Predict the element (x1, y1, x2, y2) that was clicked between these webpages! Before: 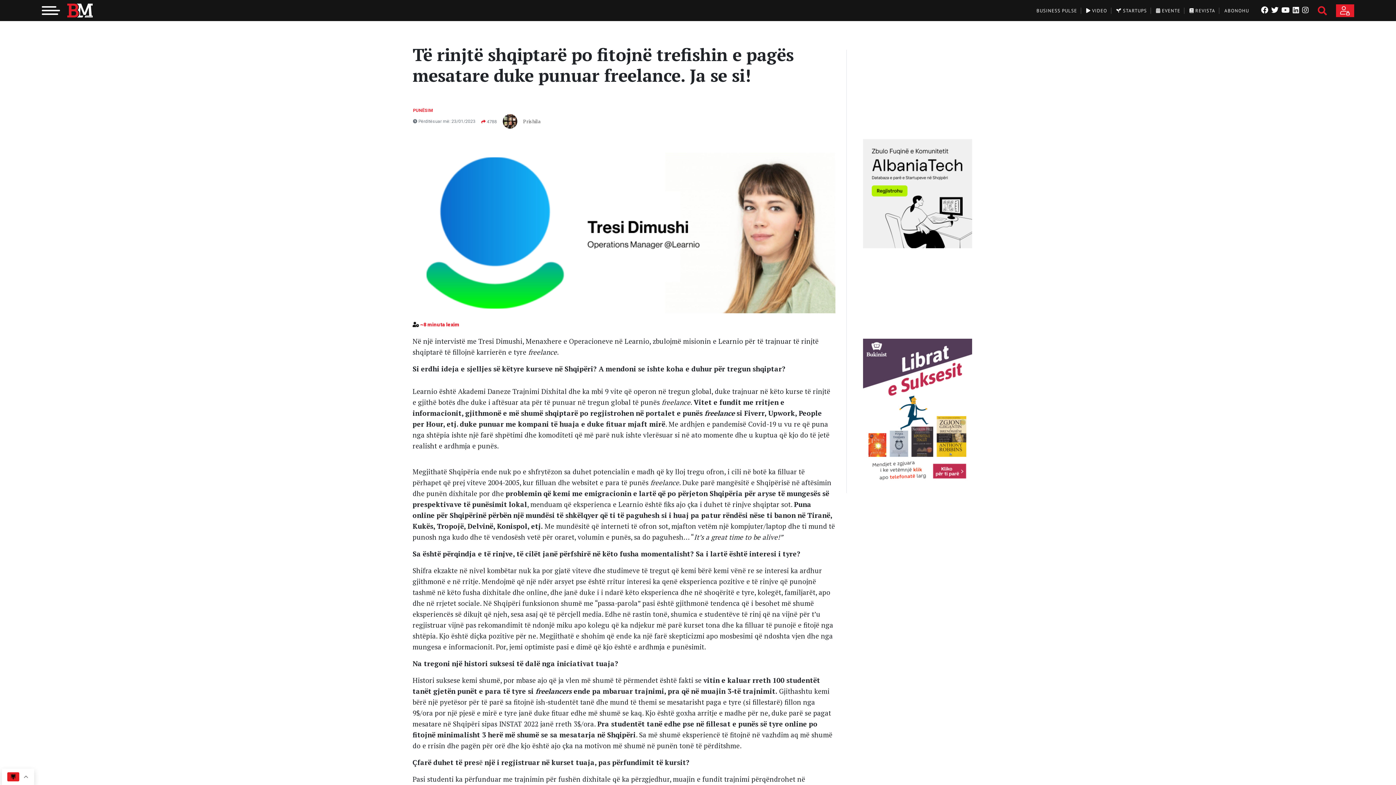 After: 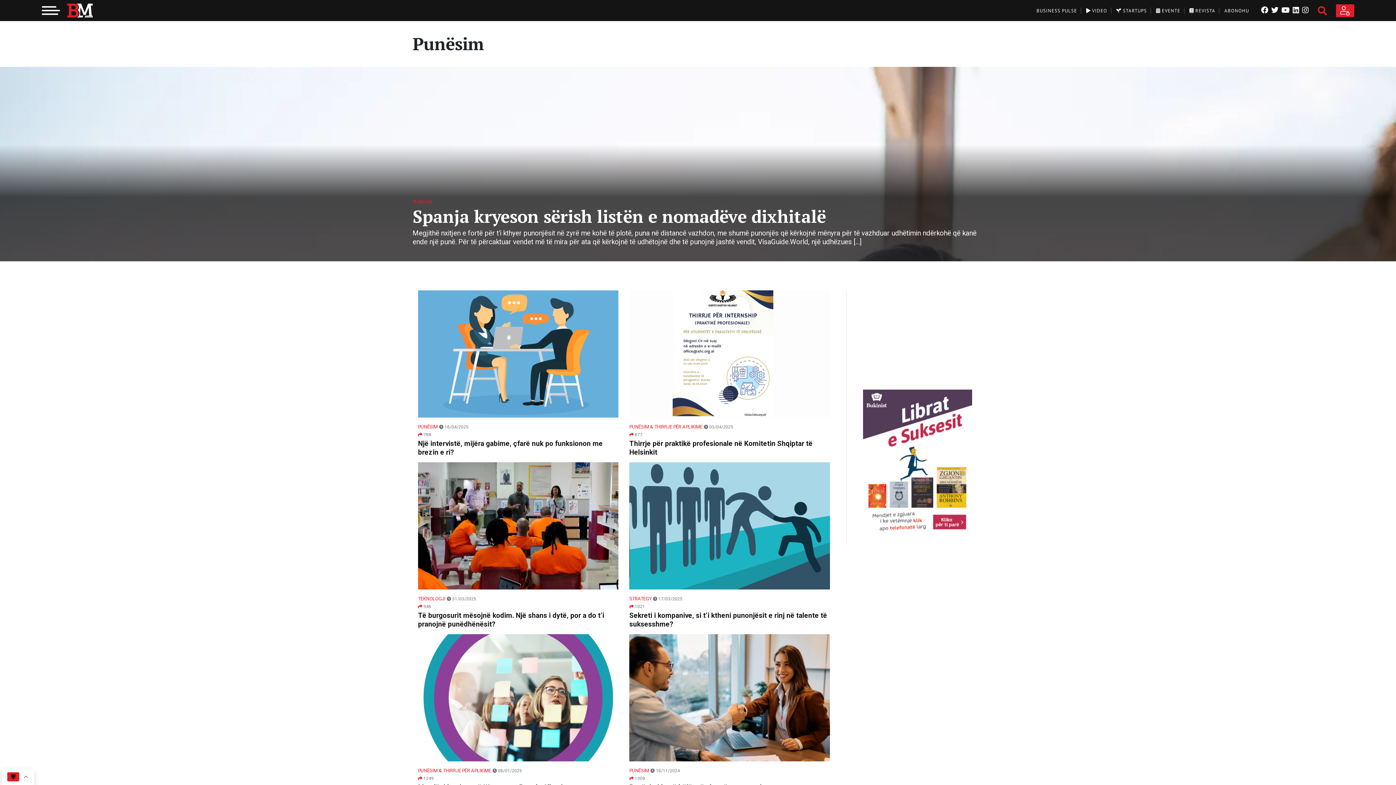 Action: label: PUNËSIM bbox: (413, 108, 433, 113)